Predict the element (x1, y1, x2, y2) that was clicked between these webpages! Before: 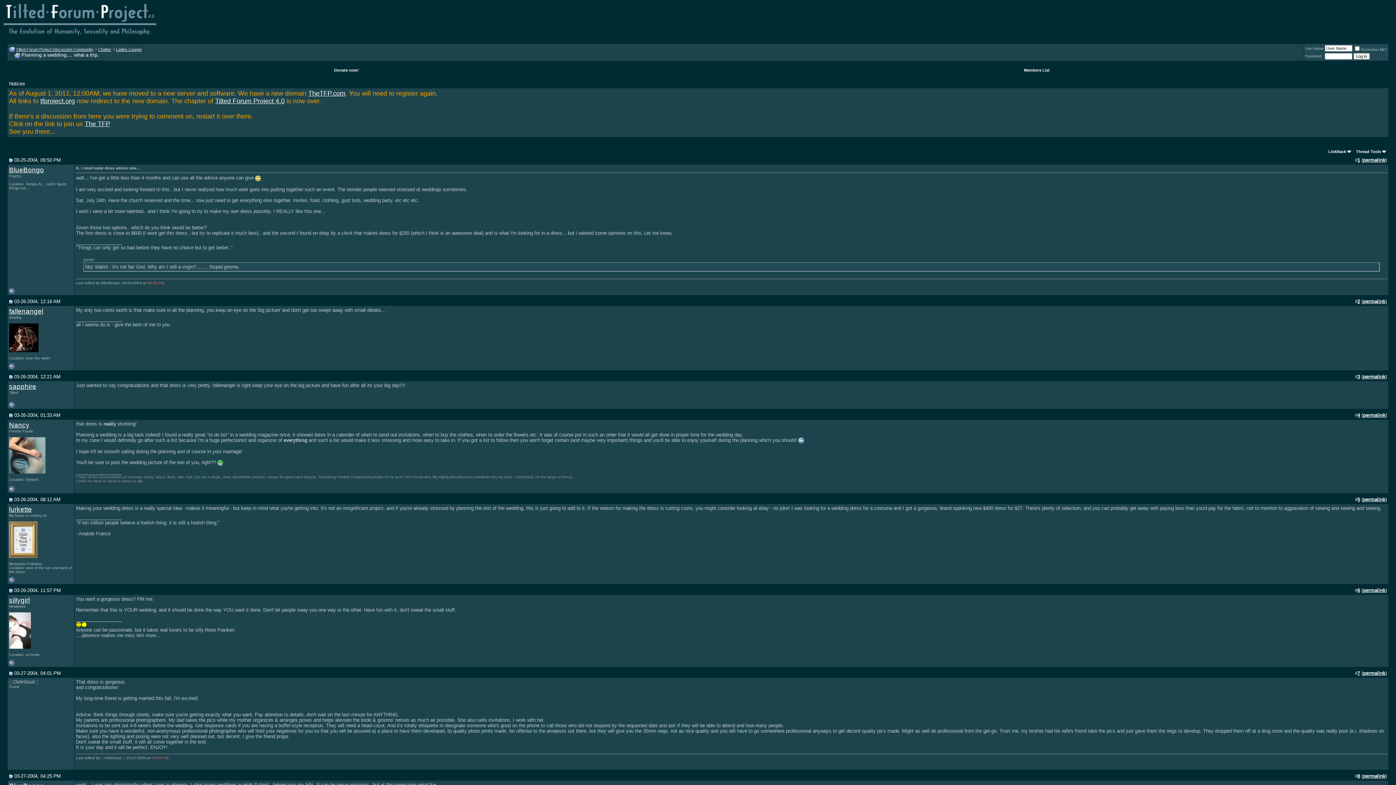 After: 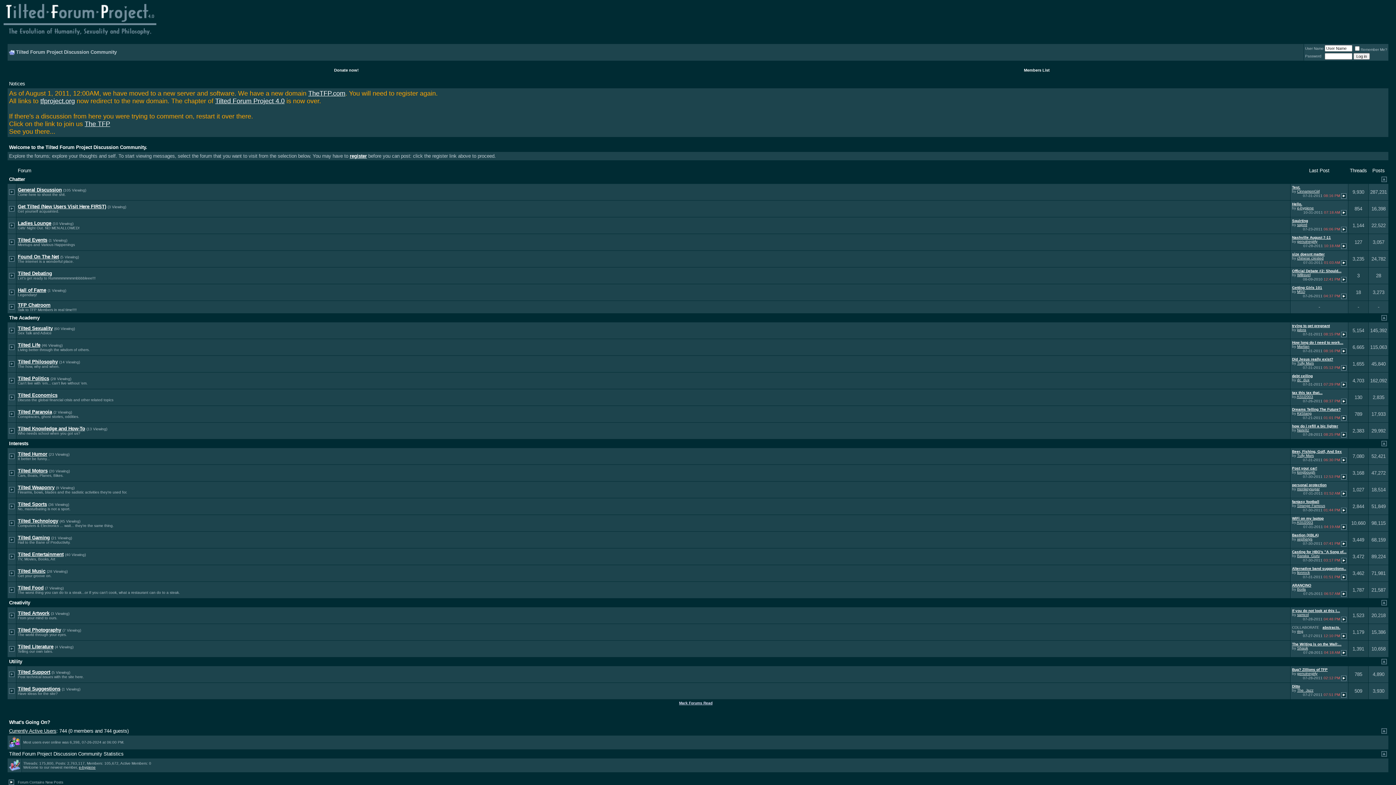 Action: label: Tilted Forum Project Discussion Community bbox: (16, 47, 93, 51)